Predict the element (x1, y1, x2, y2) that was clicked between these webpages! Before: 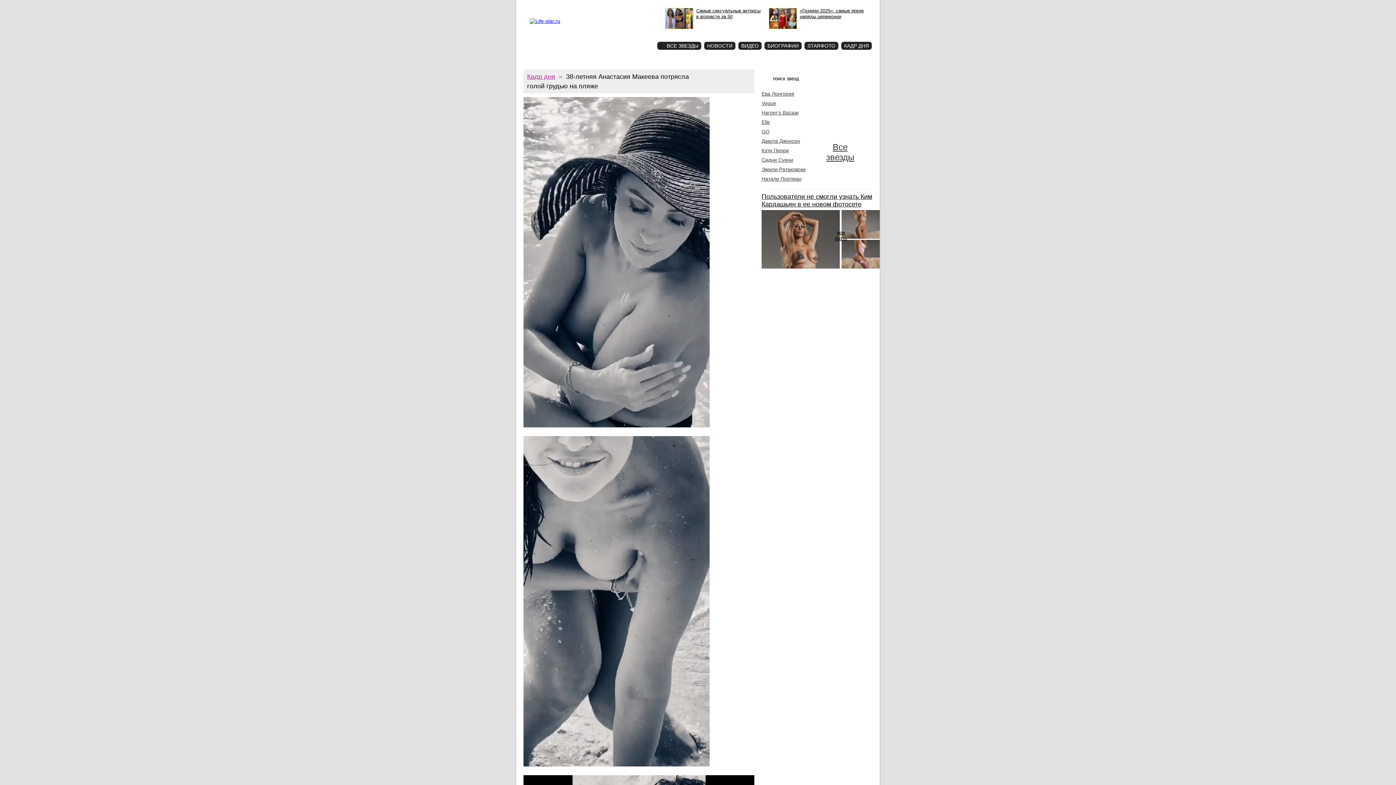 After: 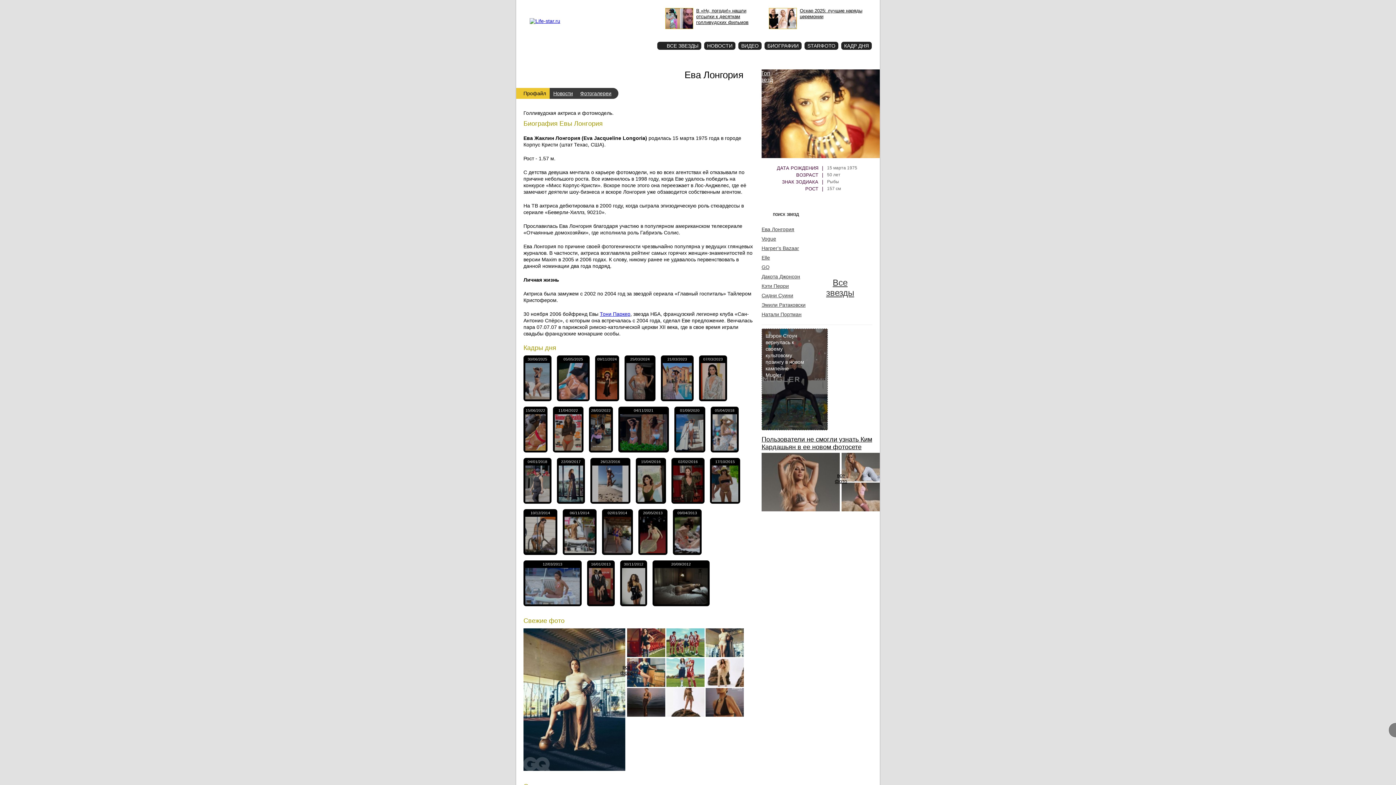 Action: label: Ева Лонгория bbox: (761, 90, 794, 96)